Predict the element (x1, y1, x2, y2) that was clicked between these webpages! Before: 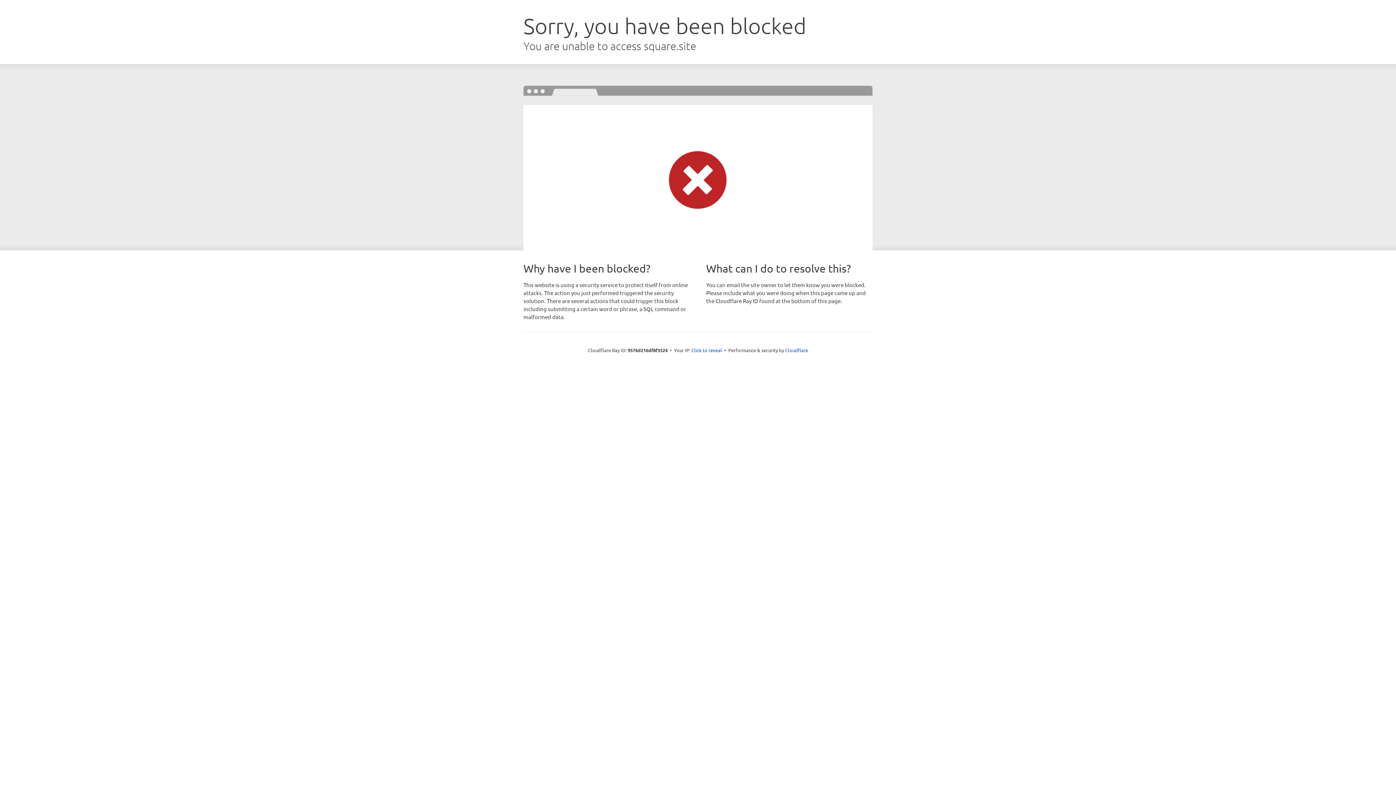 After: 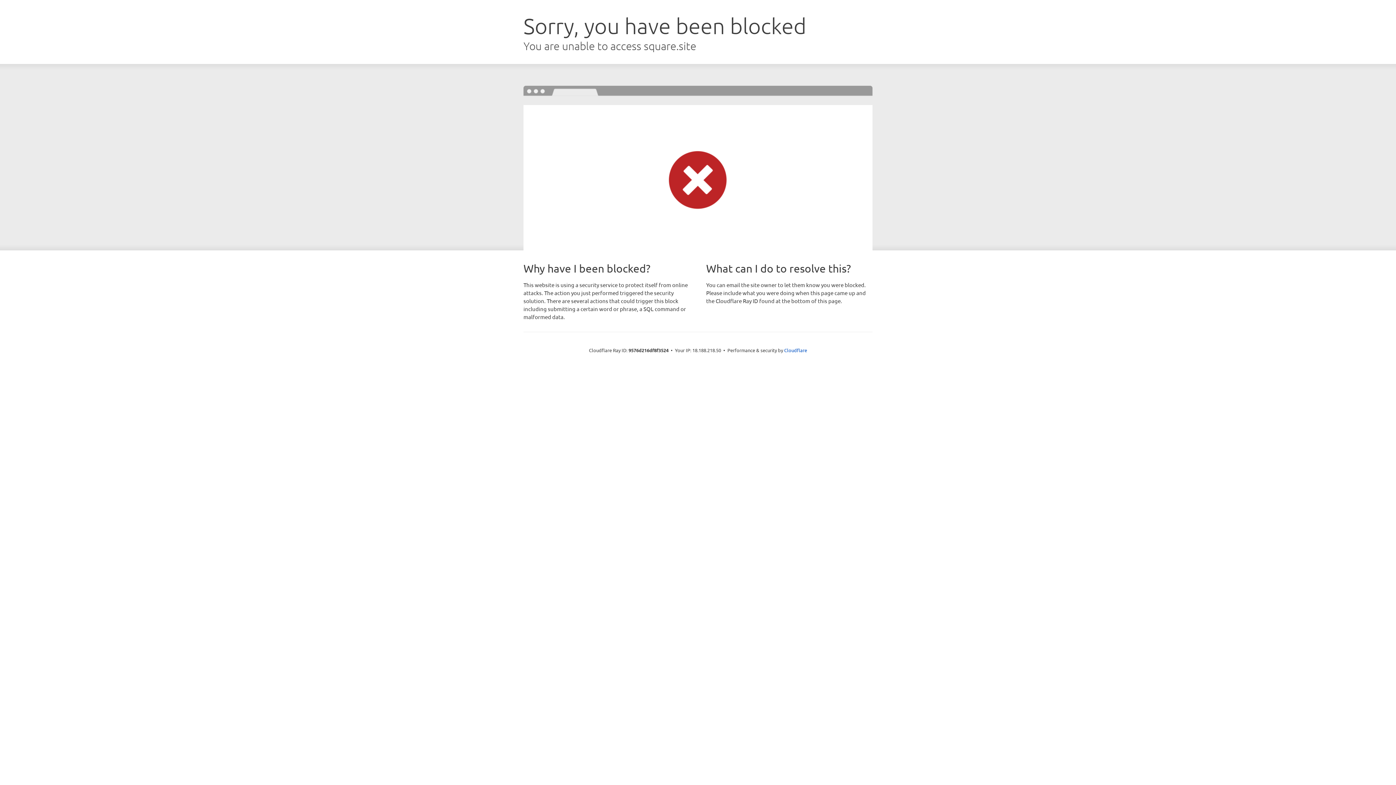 Action: label: Click to reveal bbox: (691, 346, 722, 353)